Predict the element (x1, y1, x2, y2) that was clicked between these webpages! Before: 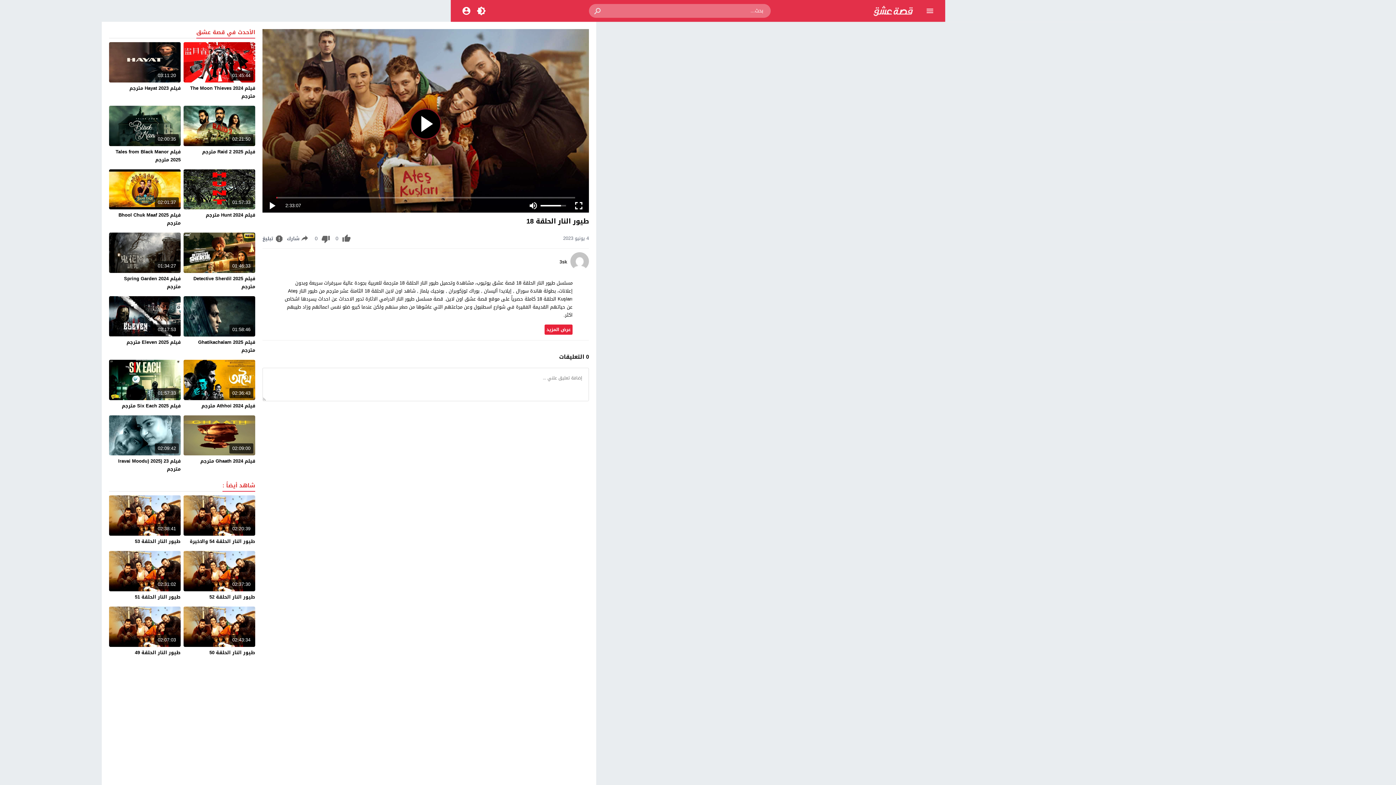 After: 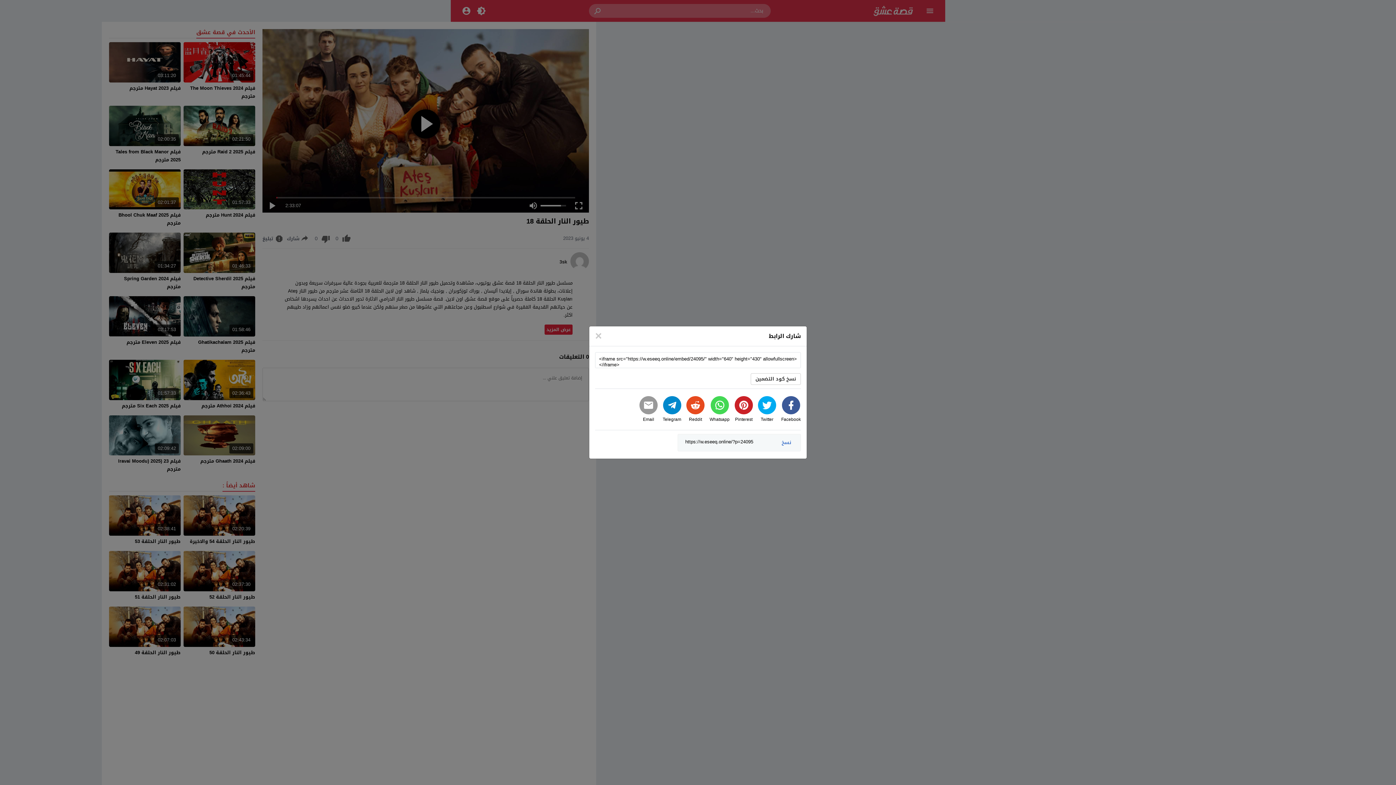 Action: bbox: (286, 233, 309, 244) label: 	شارك